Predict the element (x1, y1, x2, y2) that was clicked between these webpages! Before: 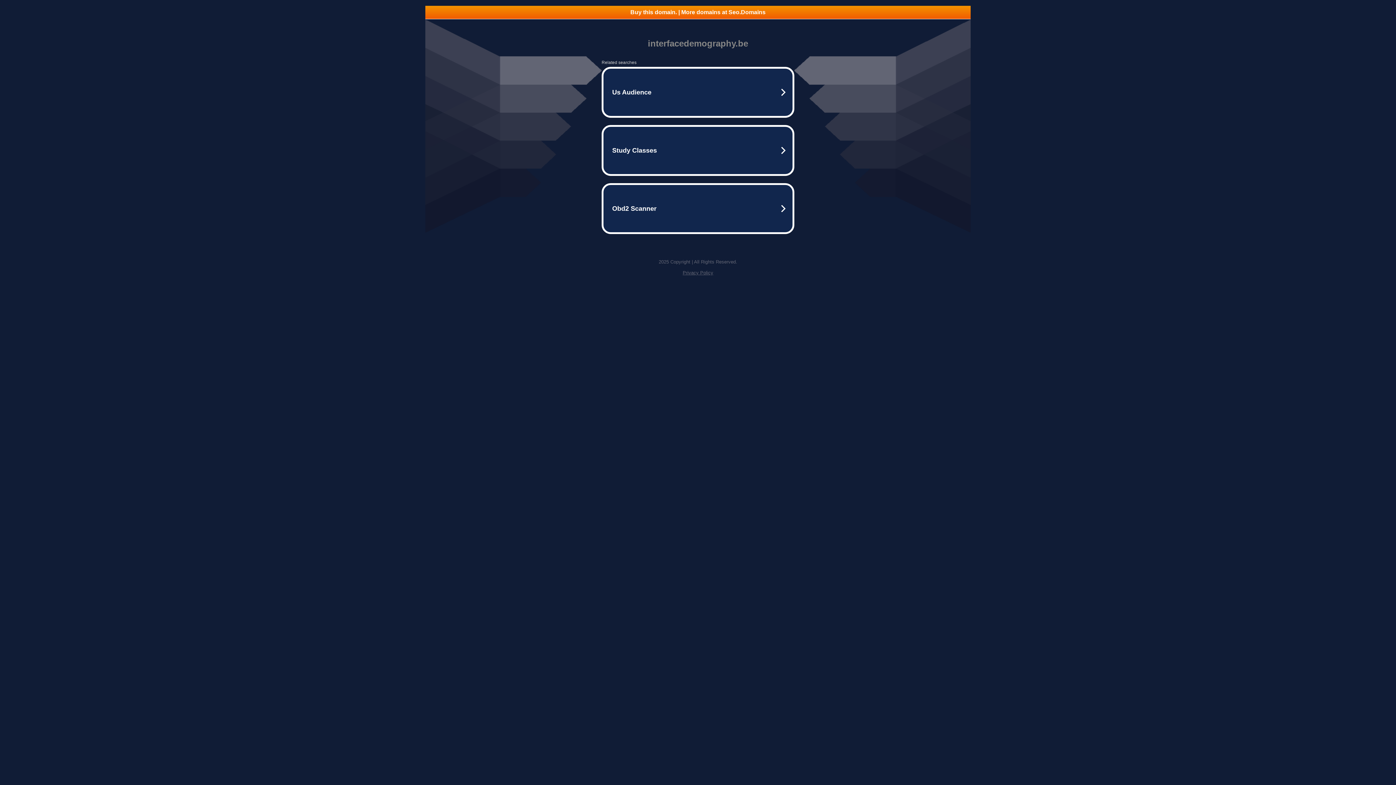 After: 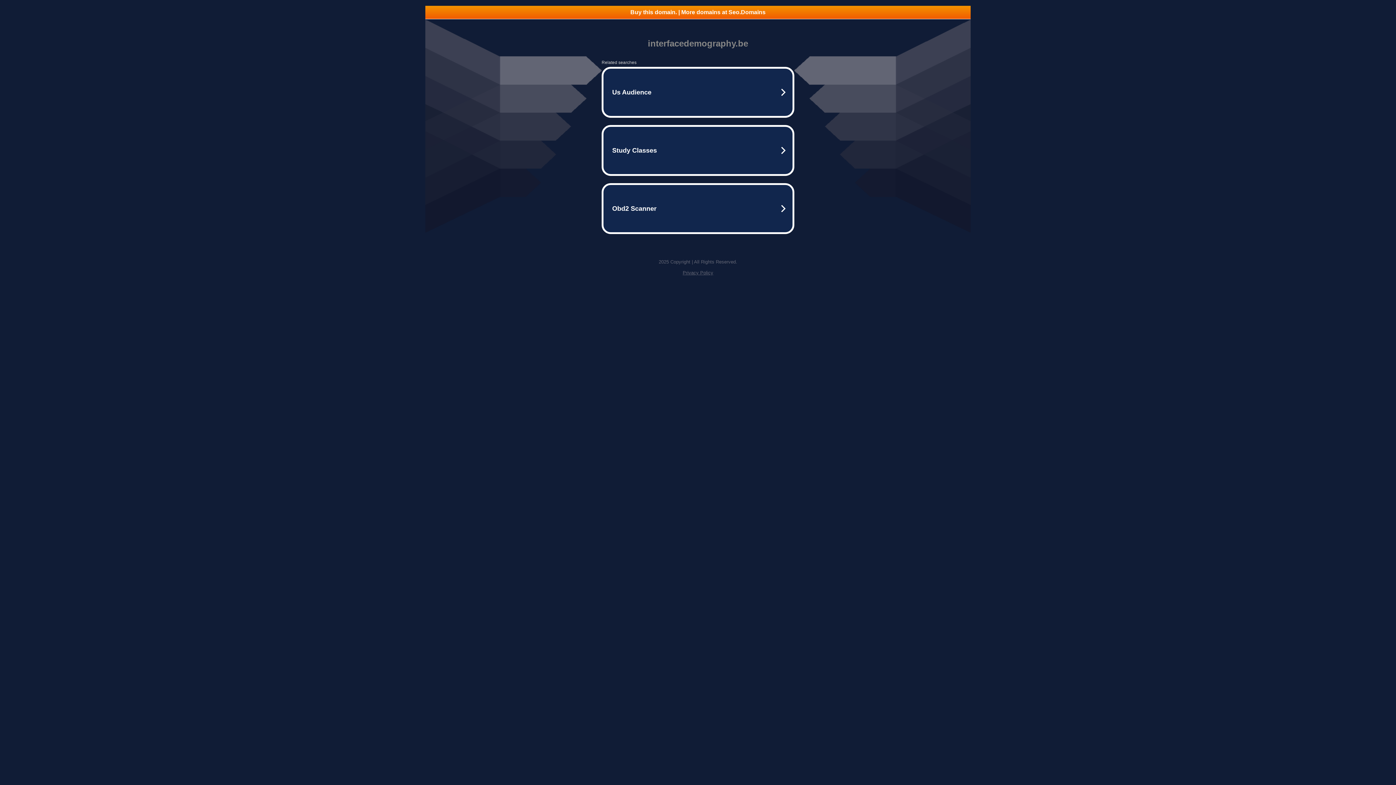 Action: label: Buy this domain. | More domains at Seo.Domains bbox: (425, 5, 970, 18)